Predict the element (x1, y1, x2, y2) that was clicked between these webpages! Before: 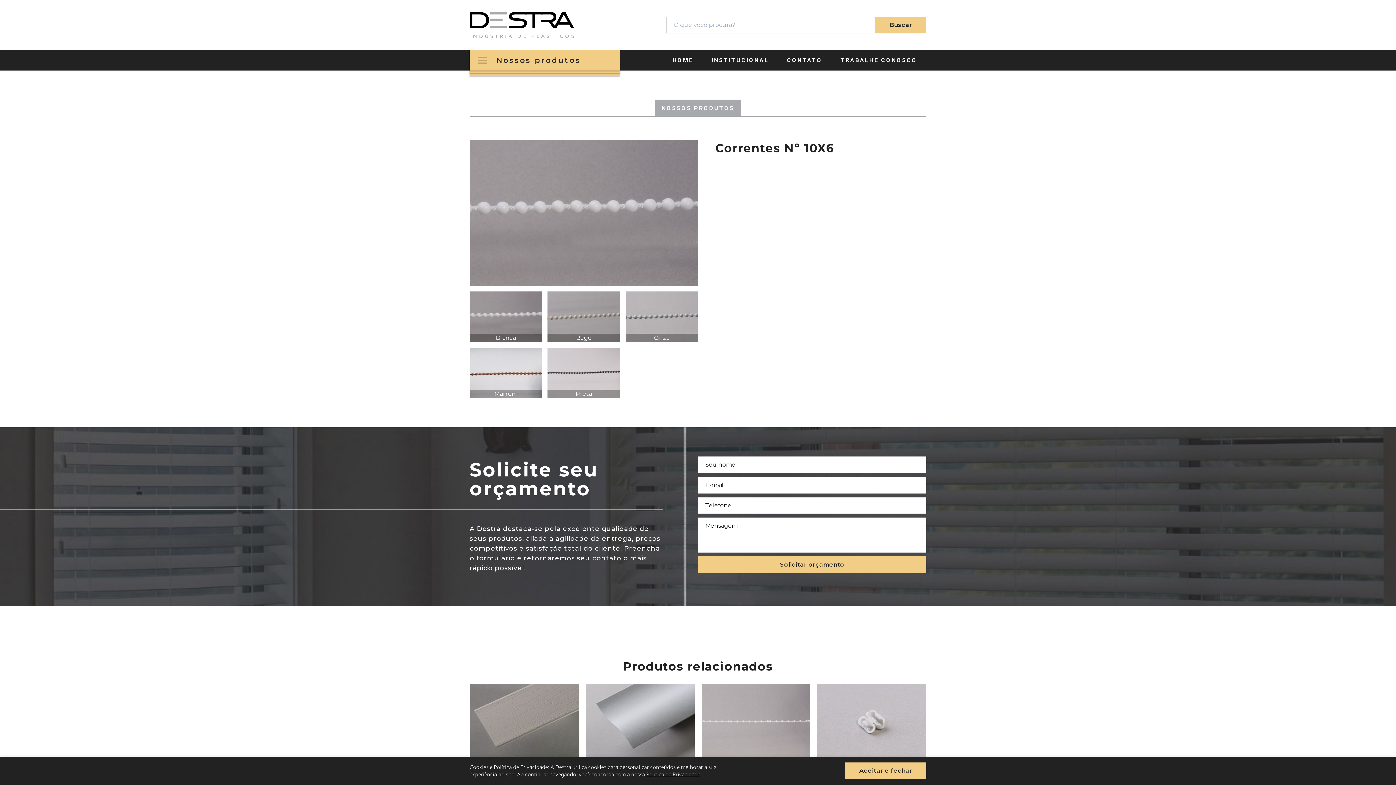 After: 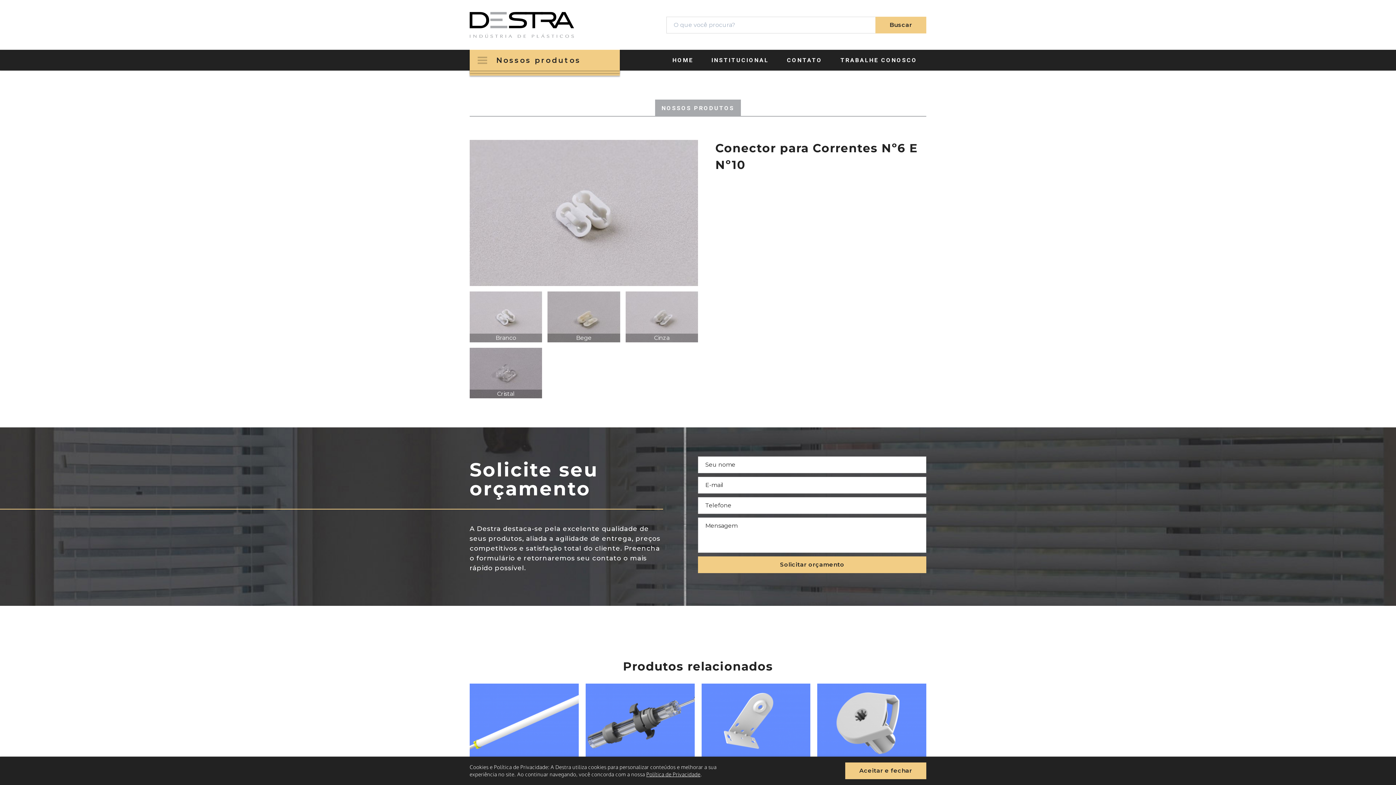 Action: label: Conector para Correntes Nº6 E Nº10
Saiba mais bbox: (817, 684, 926, 801)